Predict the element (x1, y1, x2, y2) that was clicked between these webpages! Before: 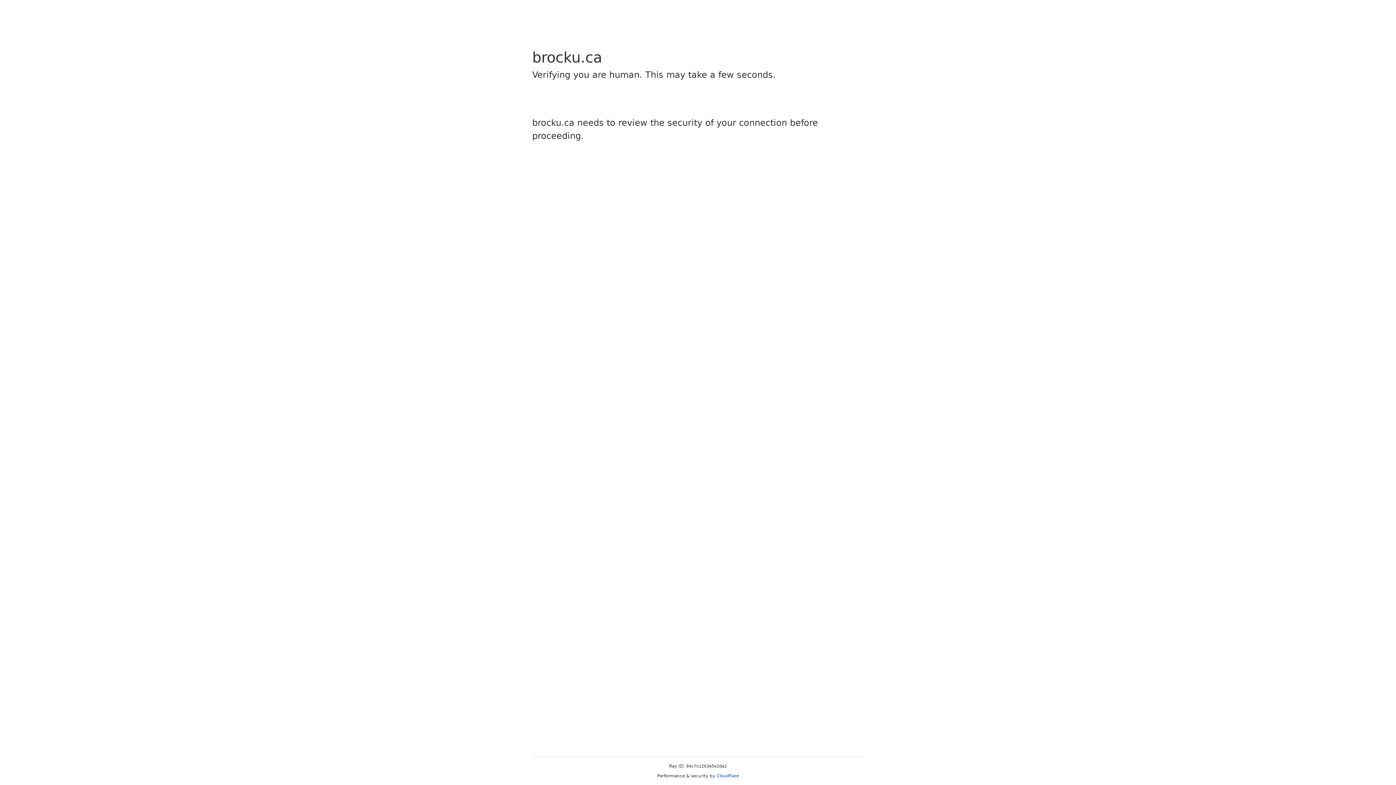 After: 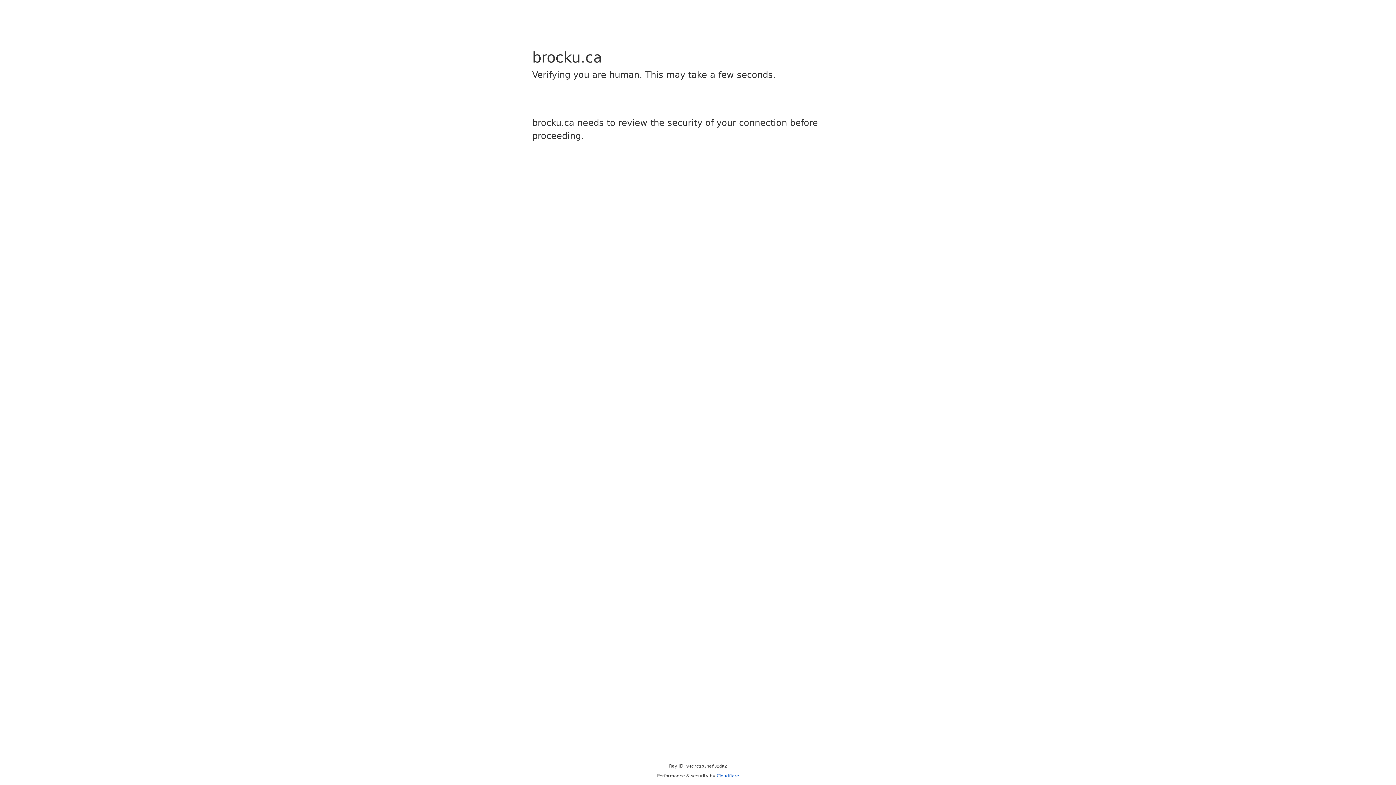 Action: label: Cloudflare bbox: (716, 773, 739, 778)